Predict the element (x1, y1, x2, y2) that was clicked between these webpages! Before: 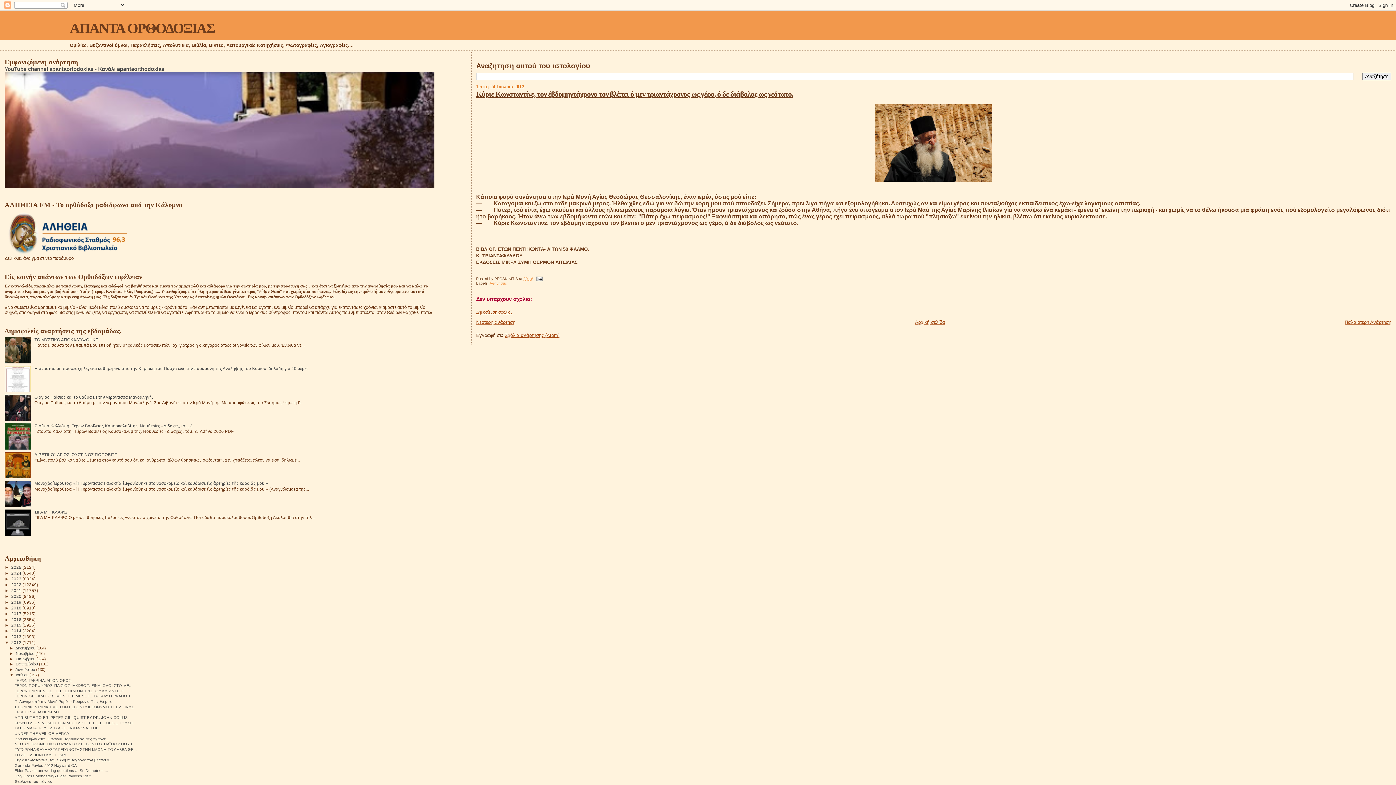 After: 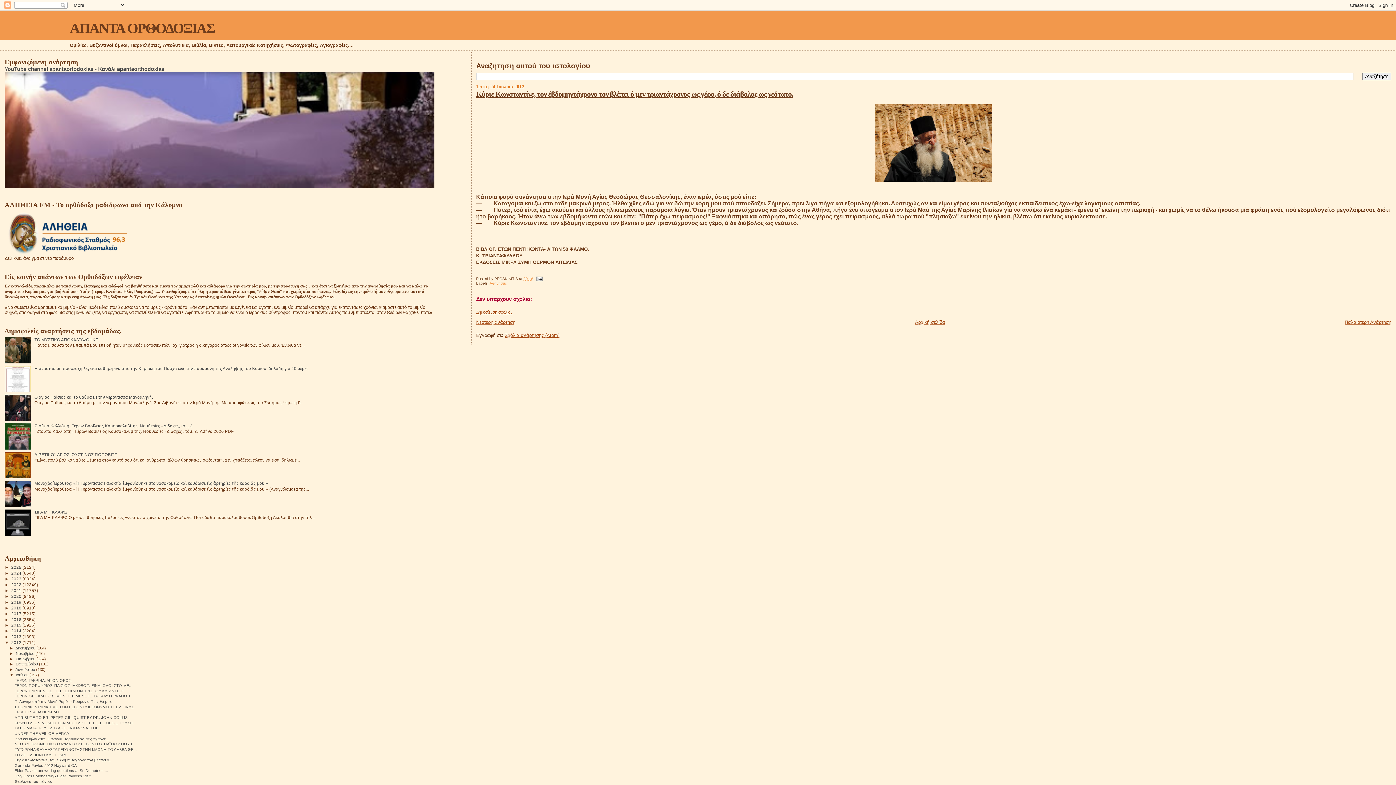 Action: bbox: (4, 531, 32, 536)